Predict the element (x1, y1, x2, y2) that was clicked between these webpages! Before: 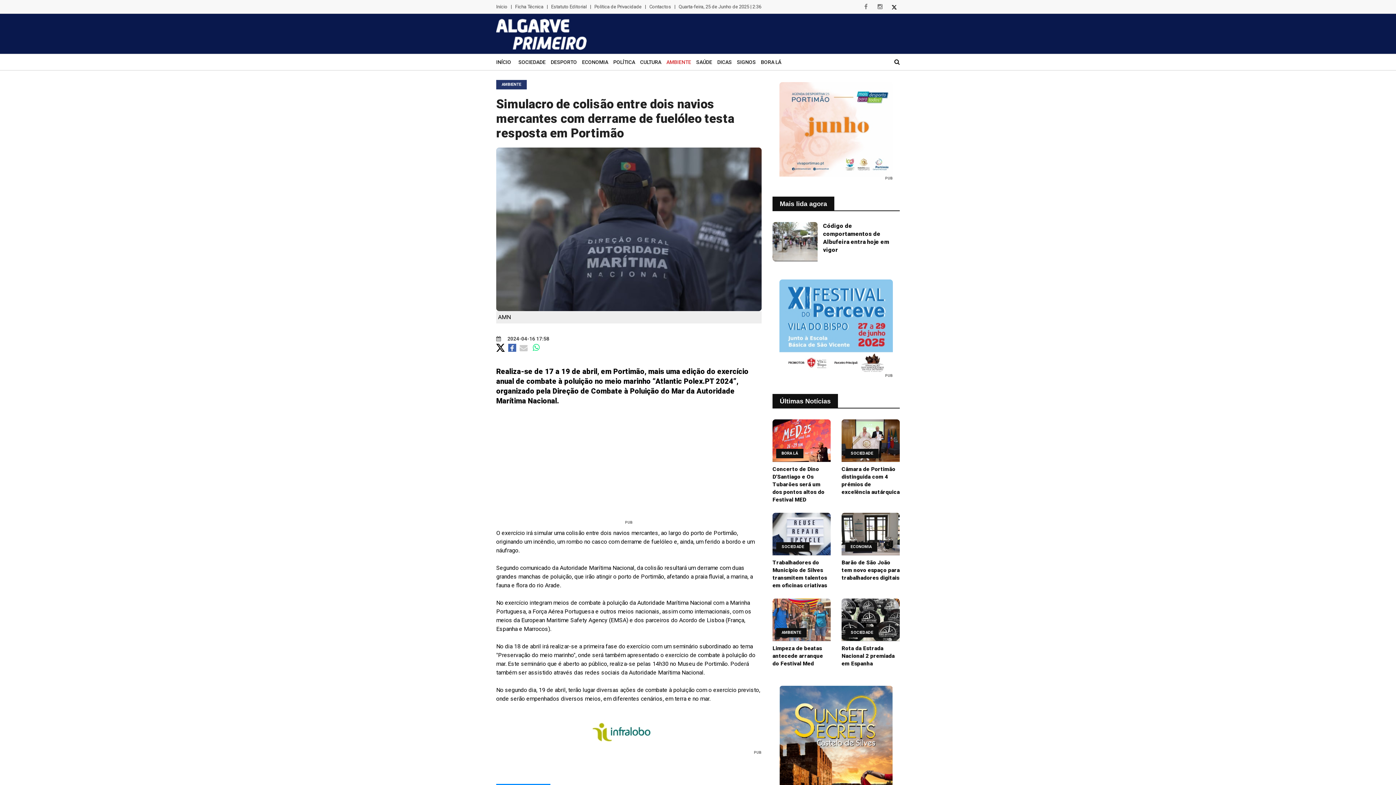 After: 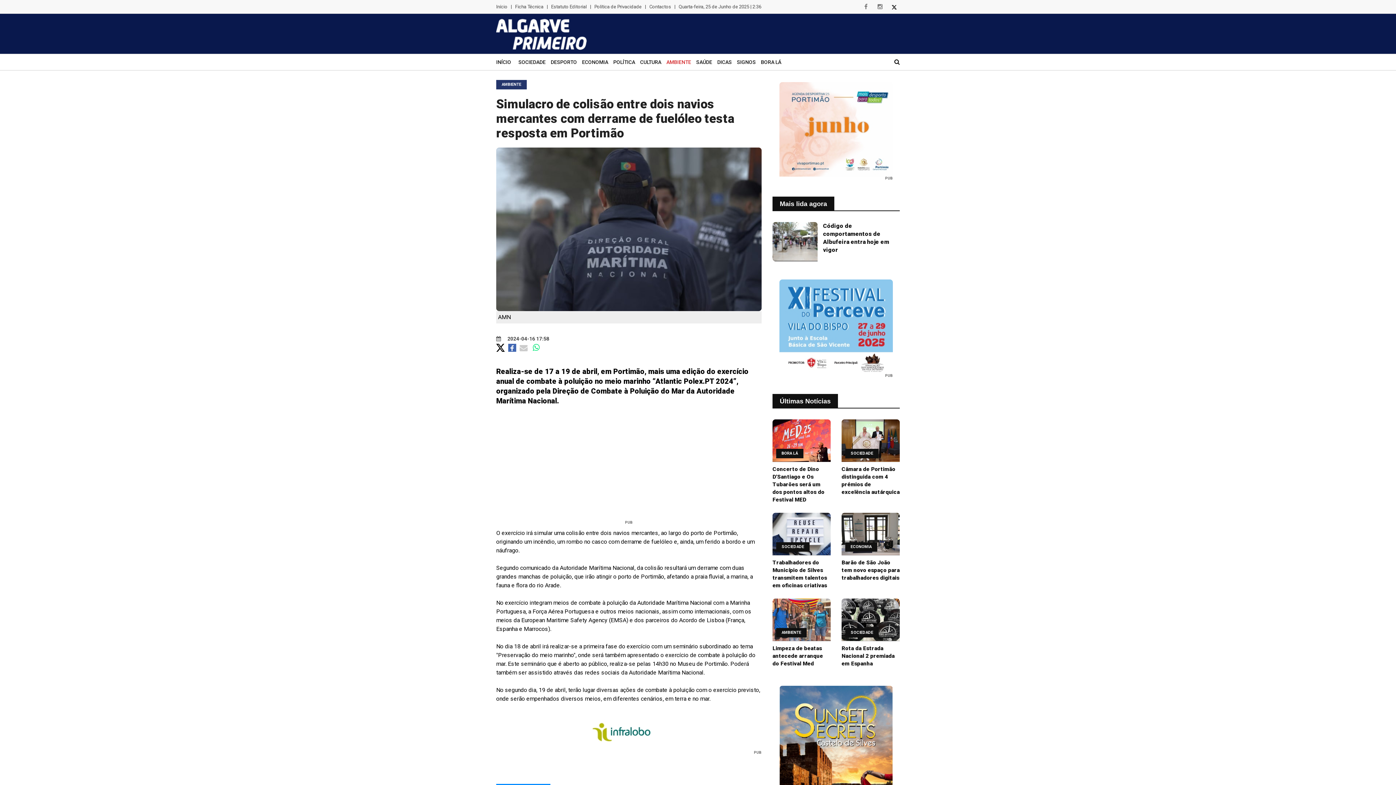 Action: bbox: (506, 344, 516, 350)